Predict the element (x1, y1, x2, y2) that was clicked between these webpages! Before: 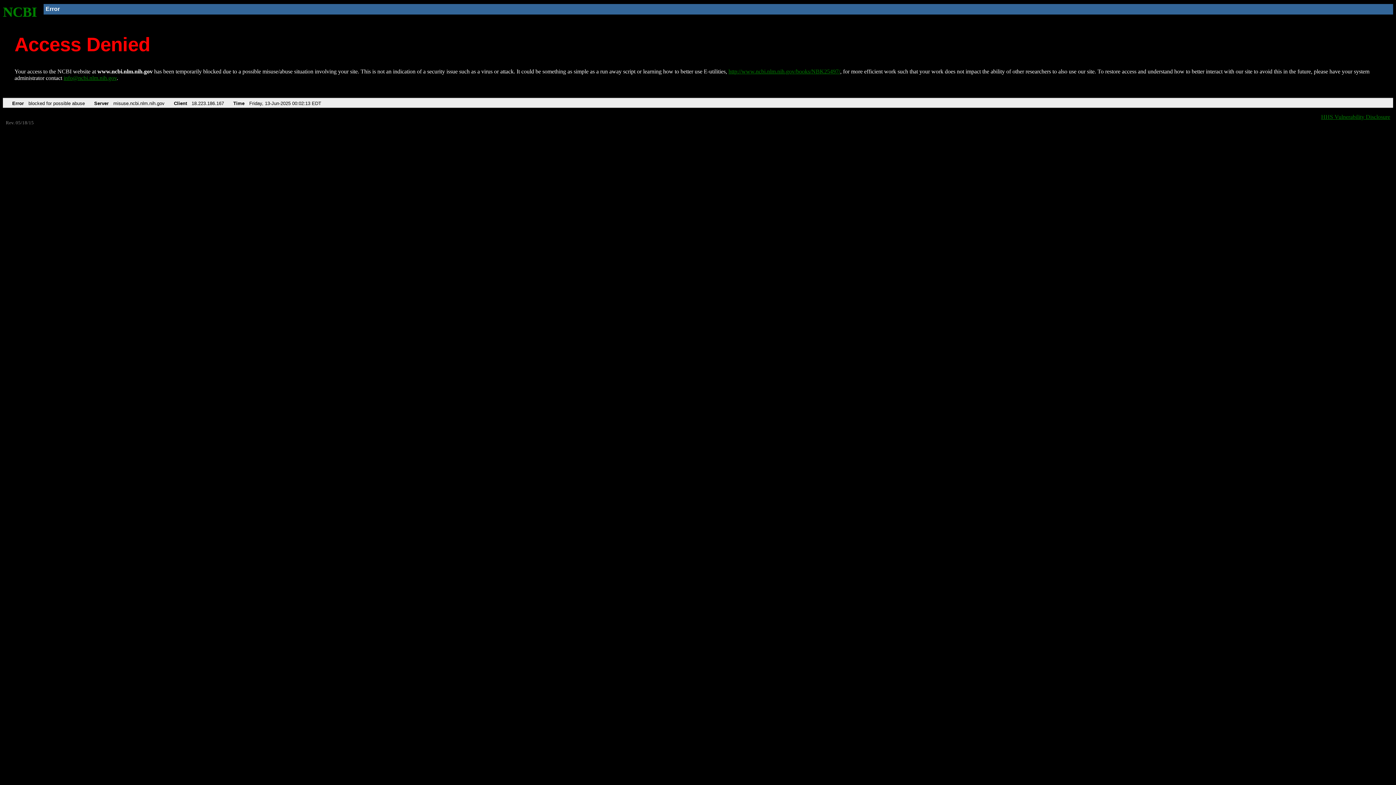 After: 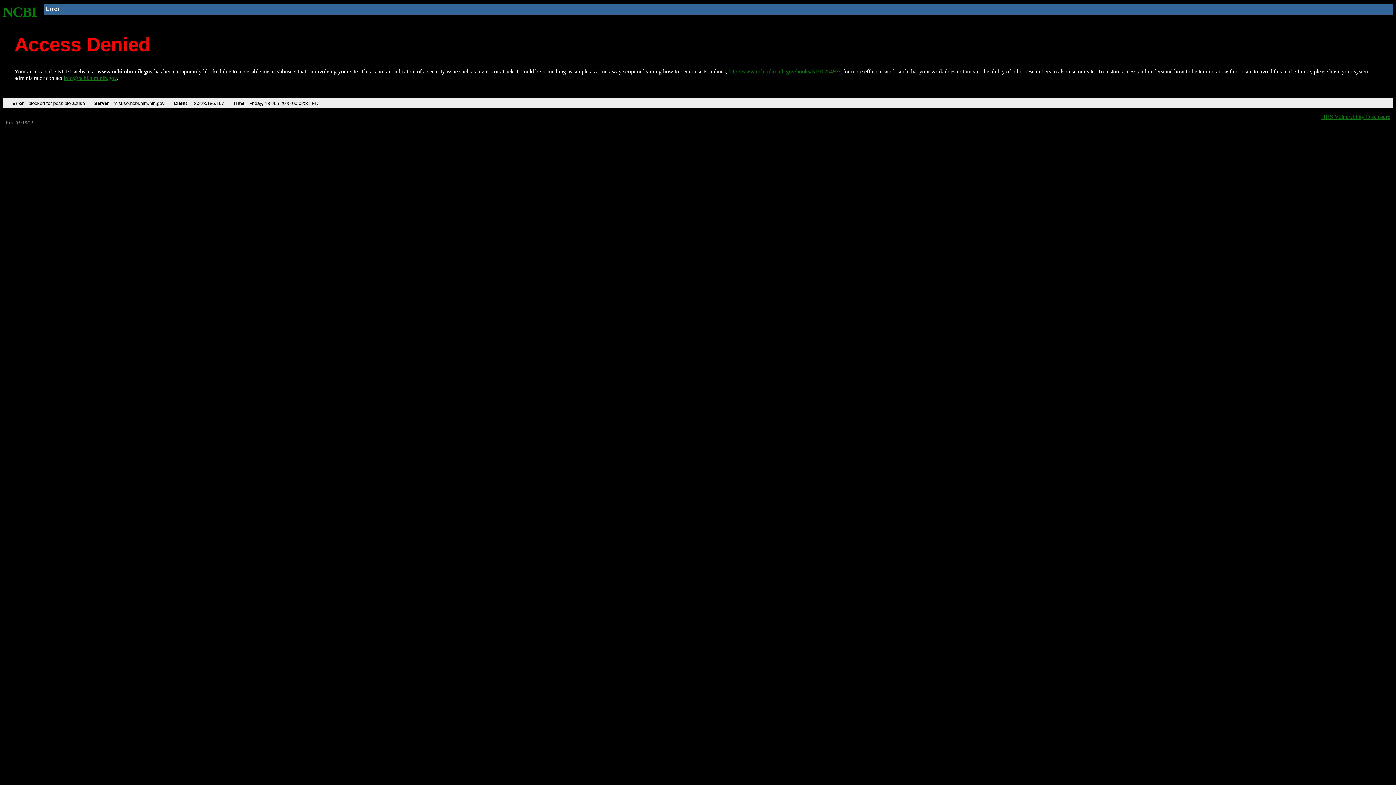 Action: label: NCBI bbox: (2, 4, 37, 19)